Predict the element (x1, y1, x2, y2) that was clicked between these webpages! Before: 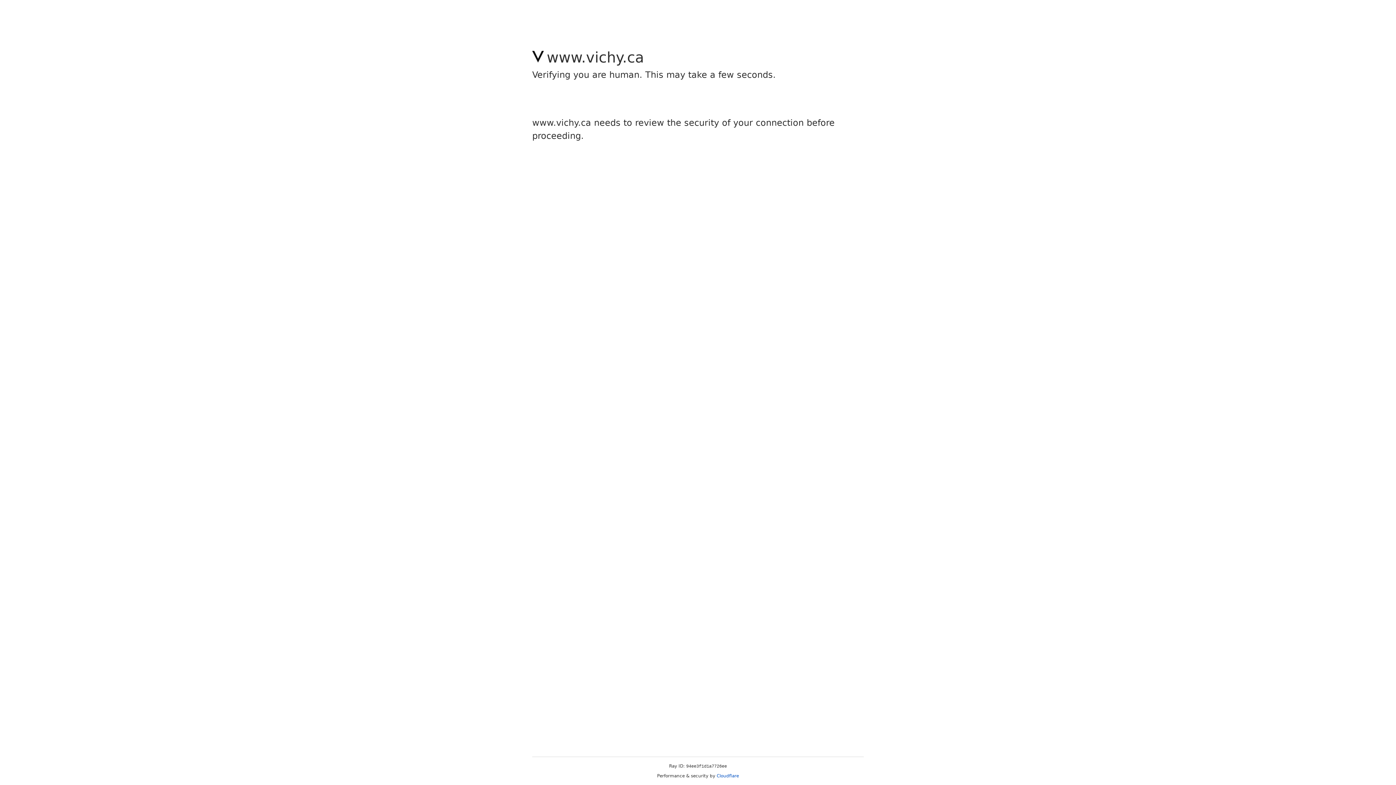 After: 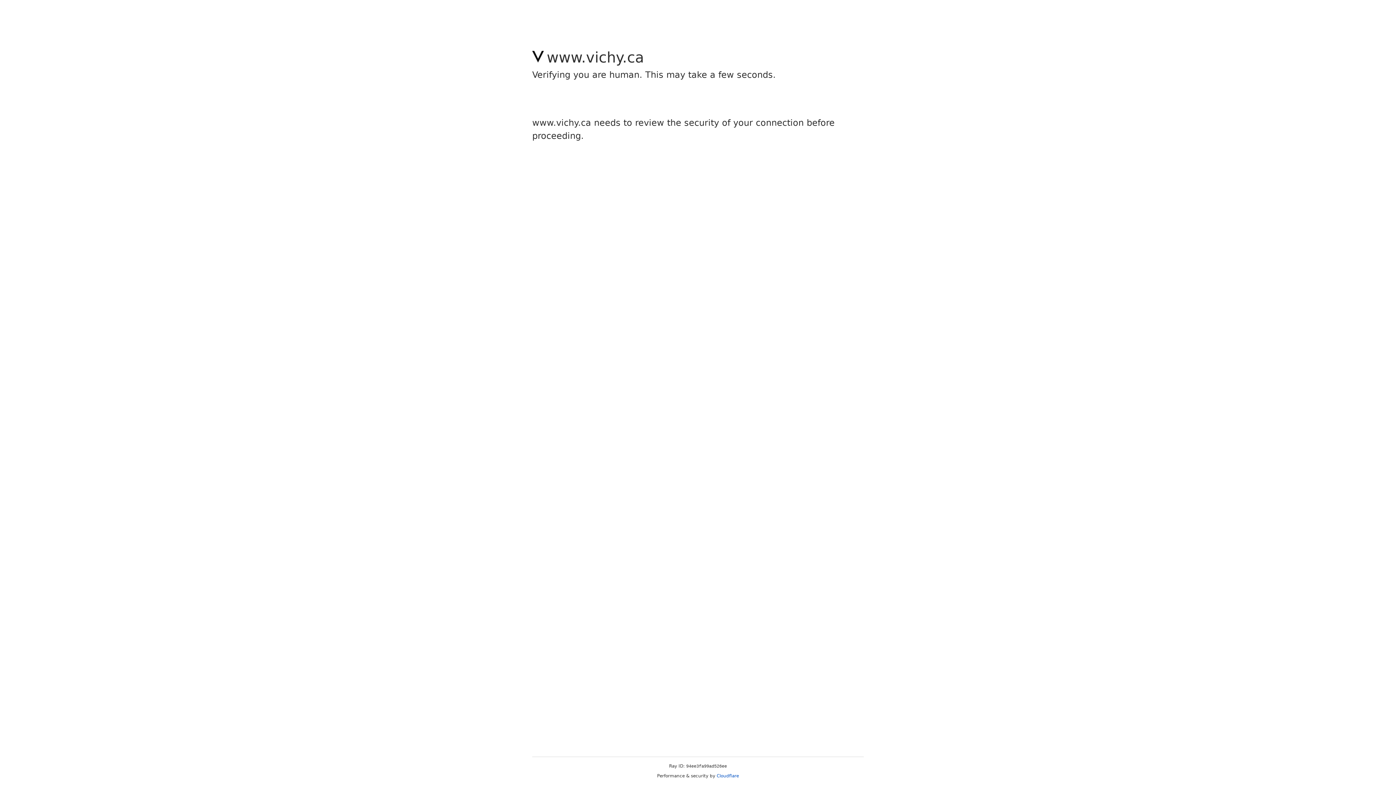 Action: label: Cloudflare bbox: (716, 773, 739, 778)